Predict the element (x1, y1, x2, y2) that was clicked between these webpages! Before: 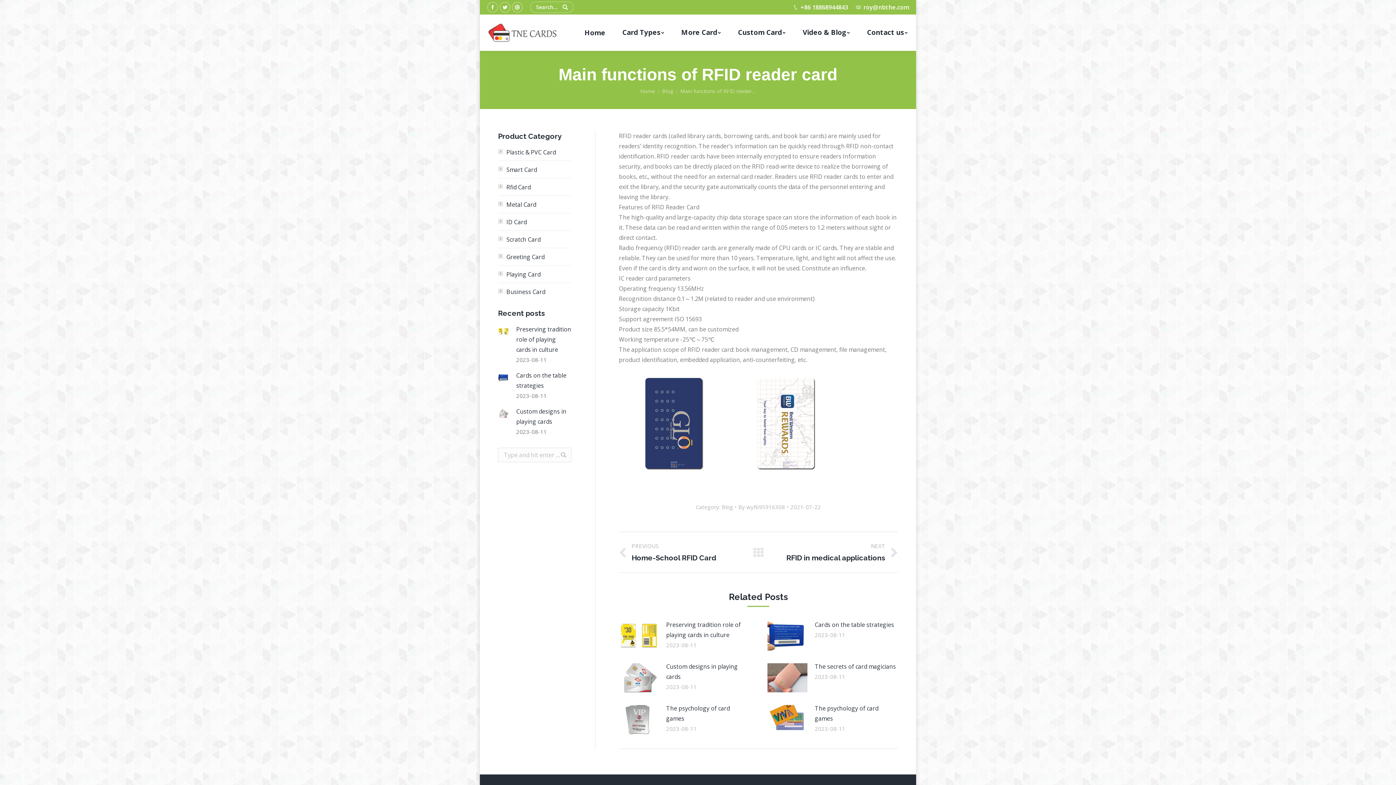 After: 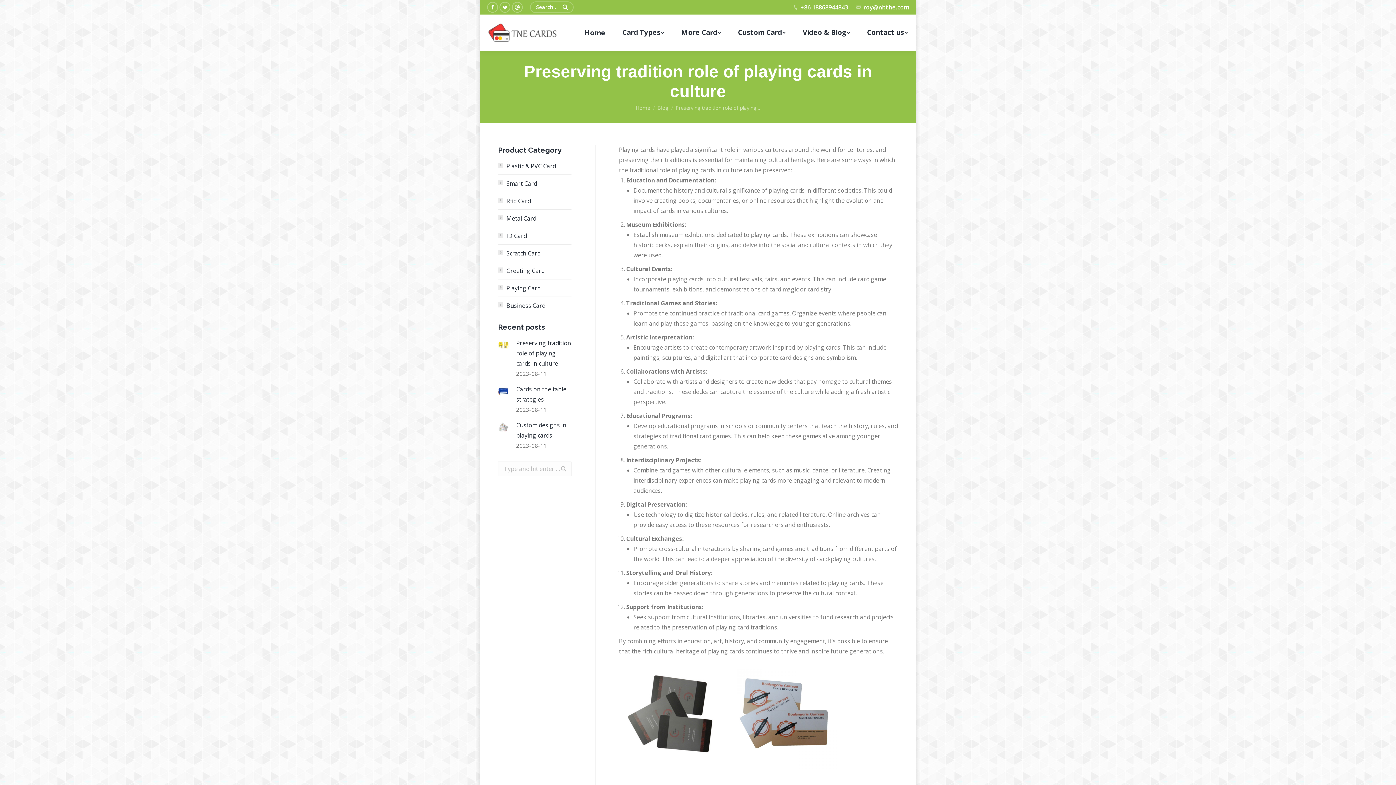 Action: label: Preserving tradition role of playing cards in culture bbox: (516, 324, 571, 354)